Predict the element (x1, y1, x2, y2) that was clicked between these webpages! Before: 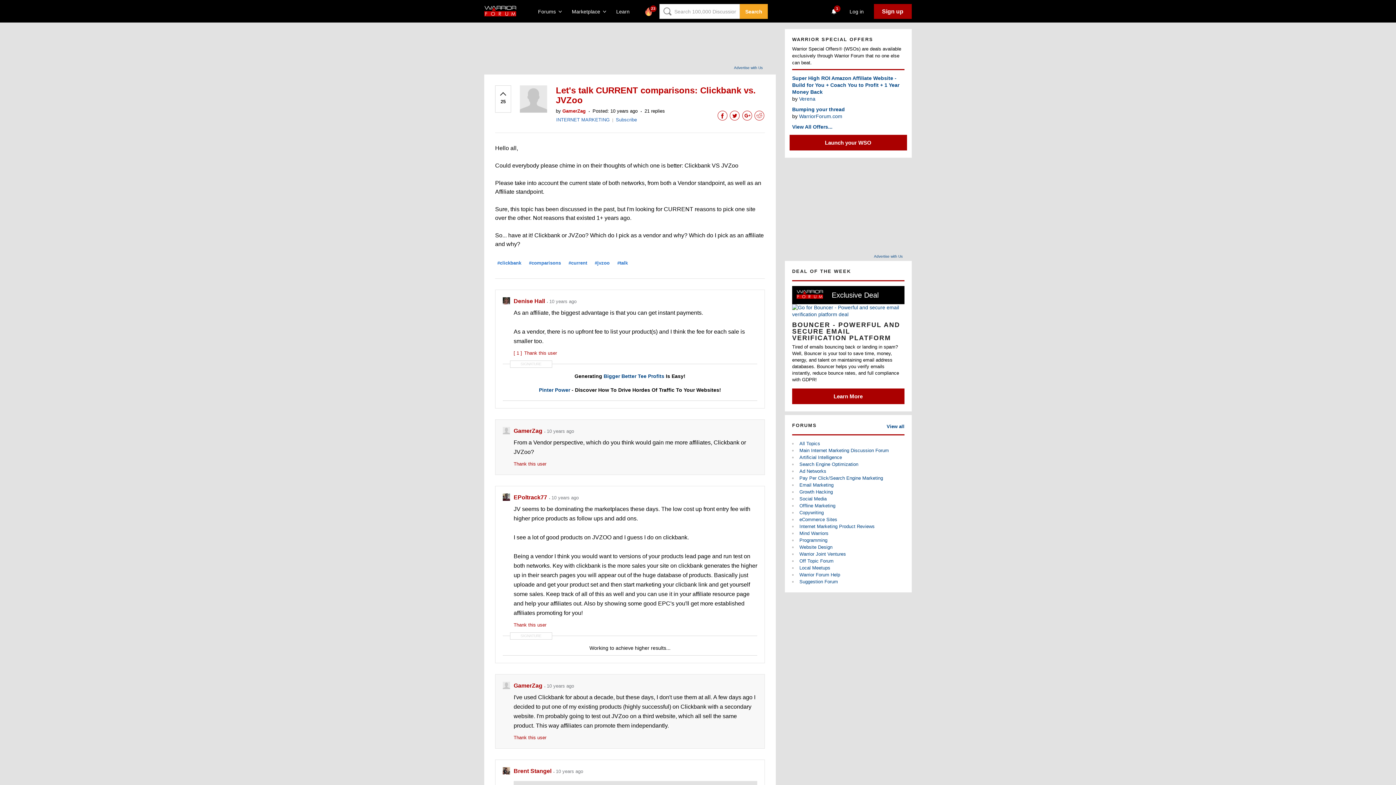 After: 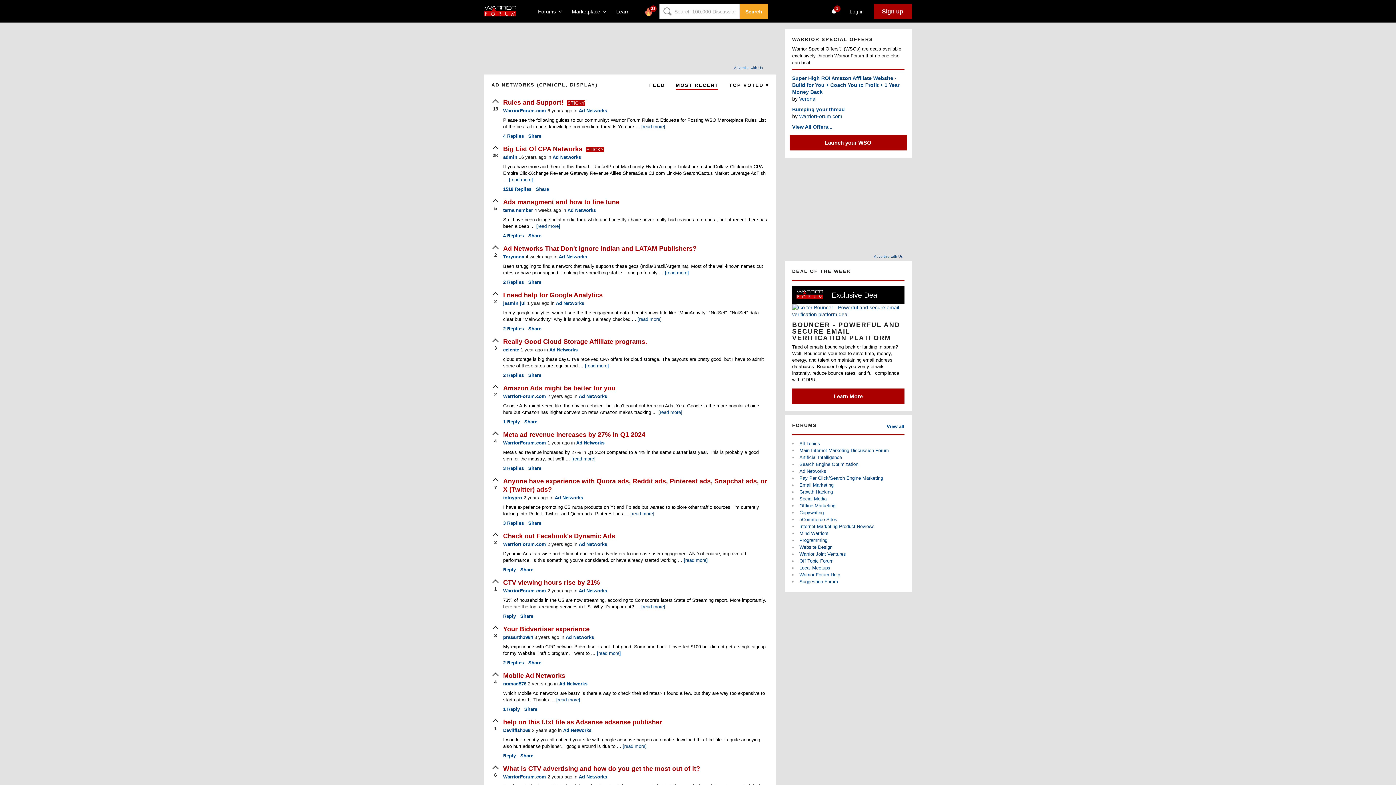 Action: bbox: (799, 468, 826, 474) label: Ad Networks